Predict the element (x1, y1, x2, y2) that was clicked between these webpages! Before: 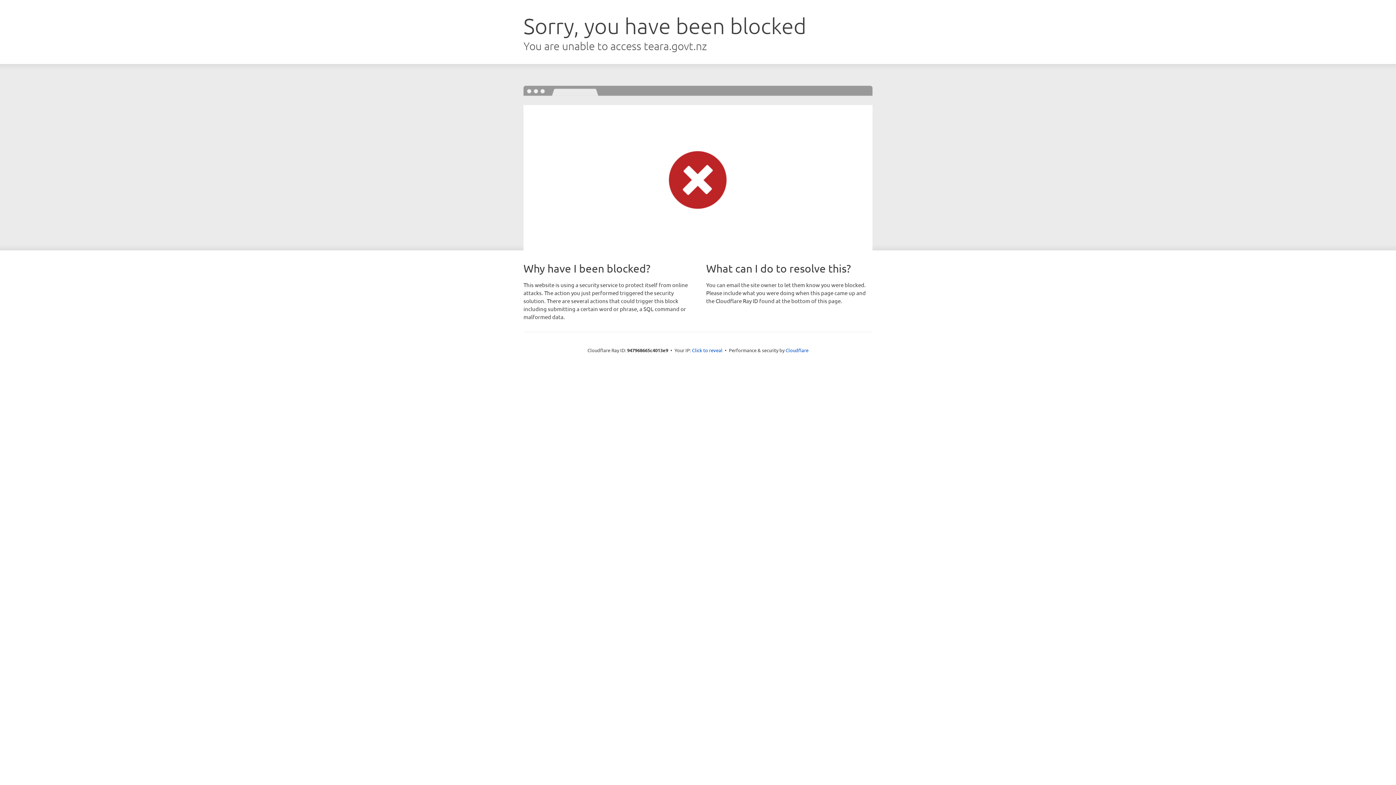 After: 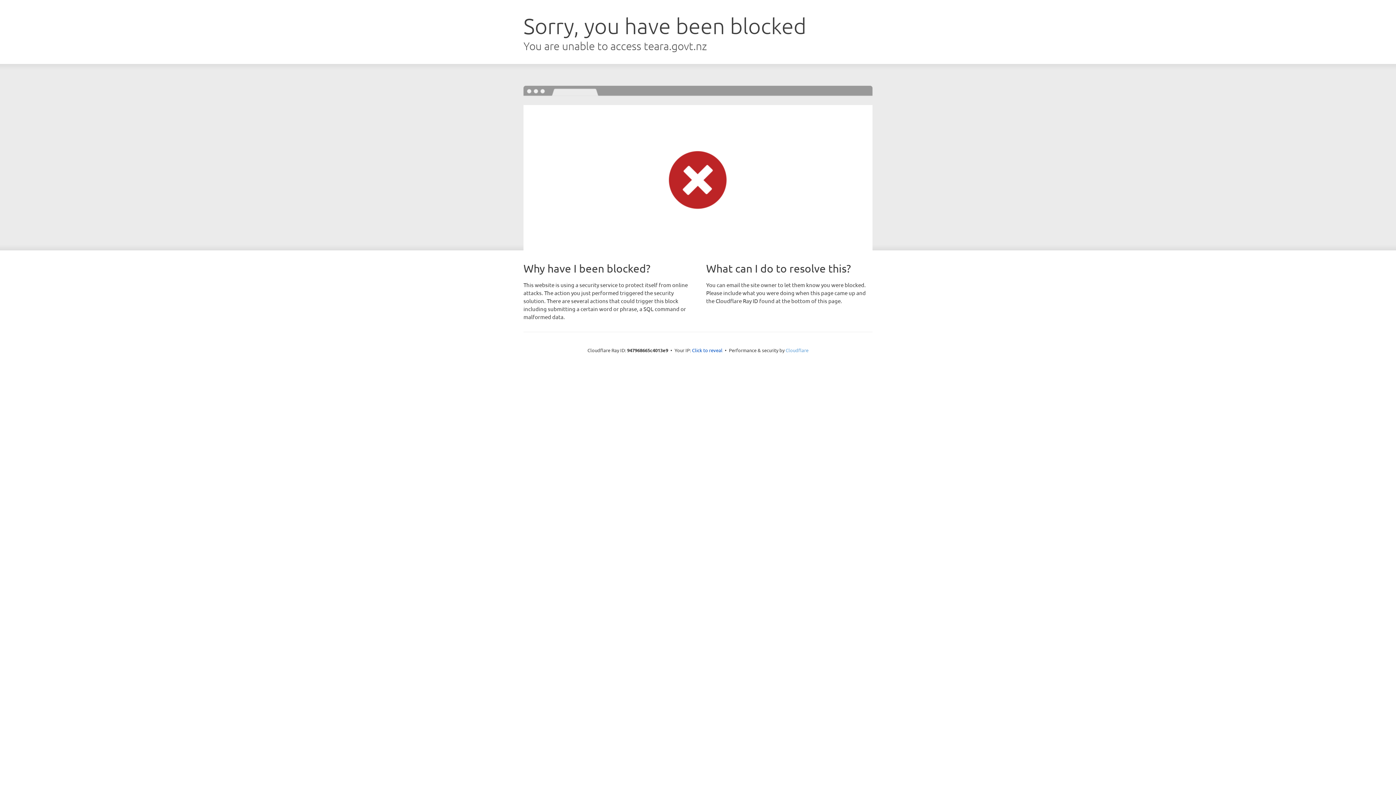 Action: label: Cloudflare bbox: (785, 347, 808, 353)